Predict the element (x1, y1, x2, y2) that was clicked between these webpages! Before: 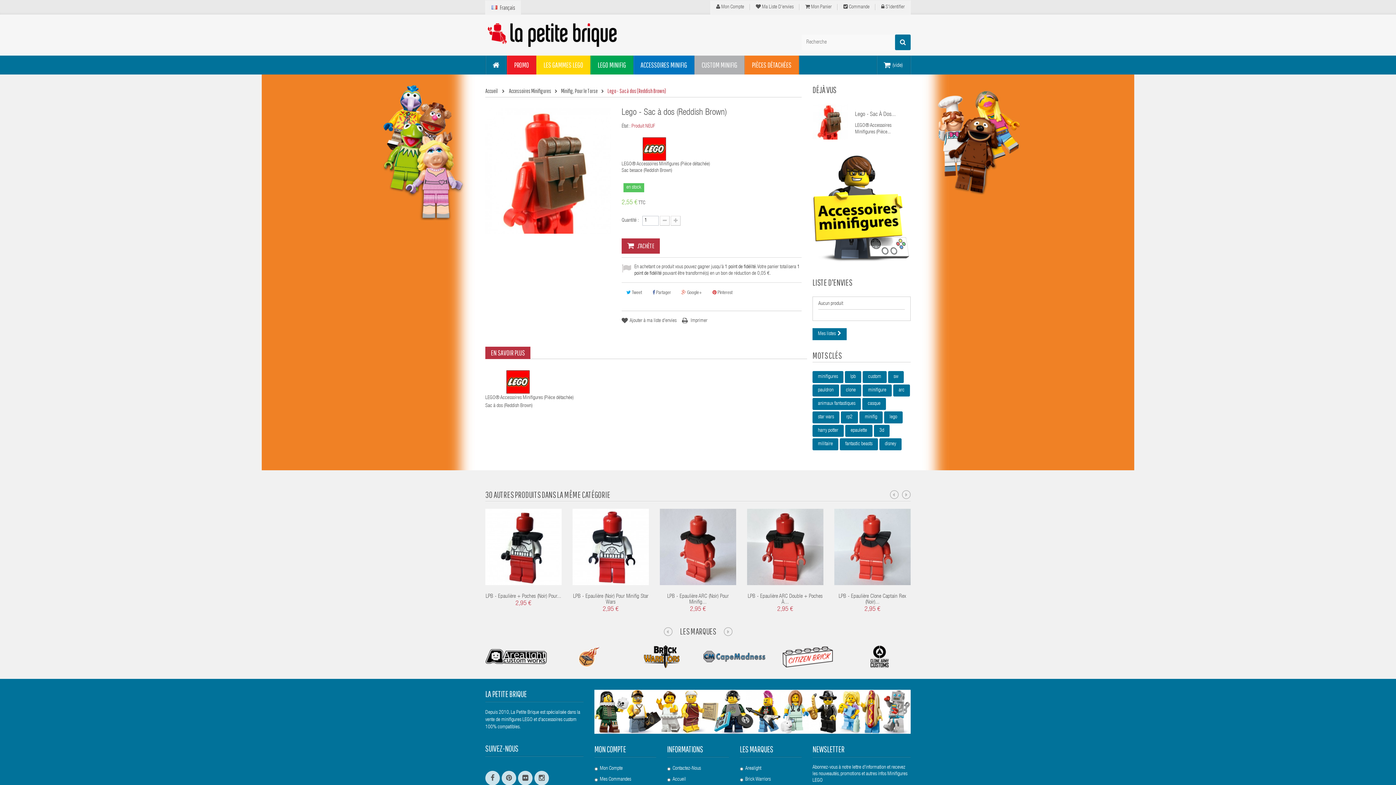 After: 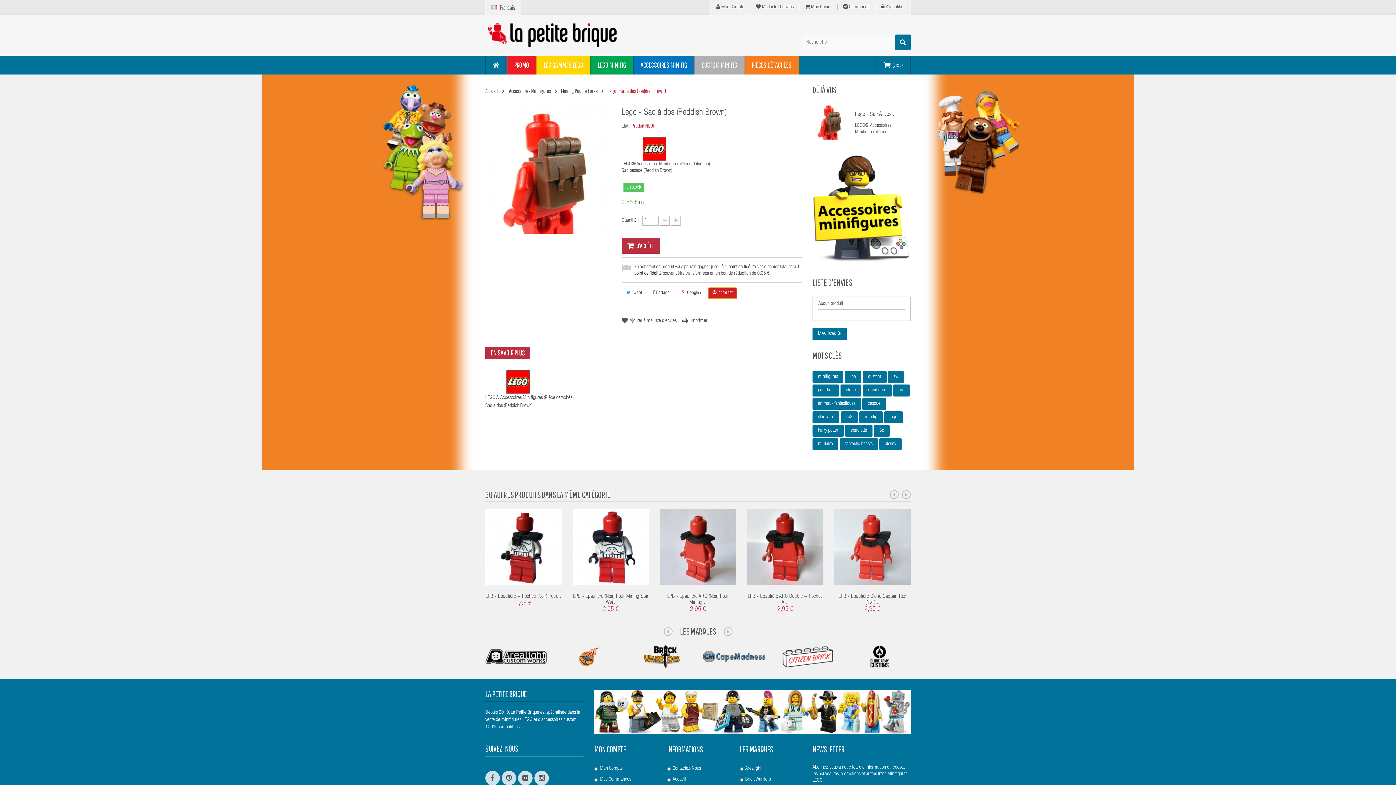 Action: bbox: (708, 287, 737, 299) label:  Pinterest